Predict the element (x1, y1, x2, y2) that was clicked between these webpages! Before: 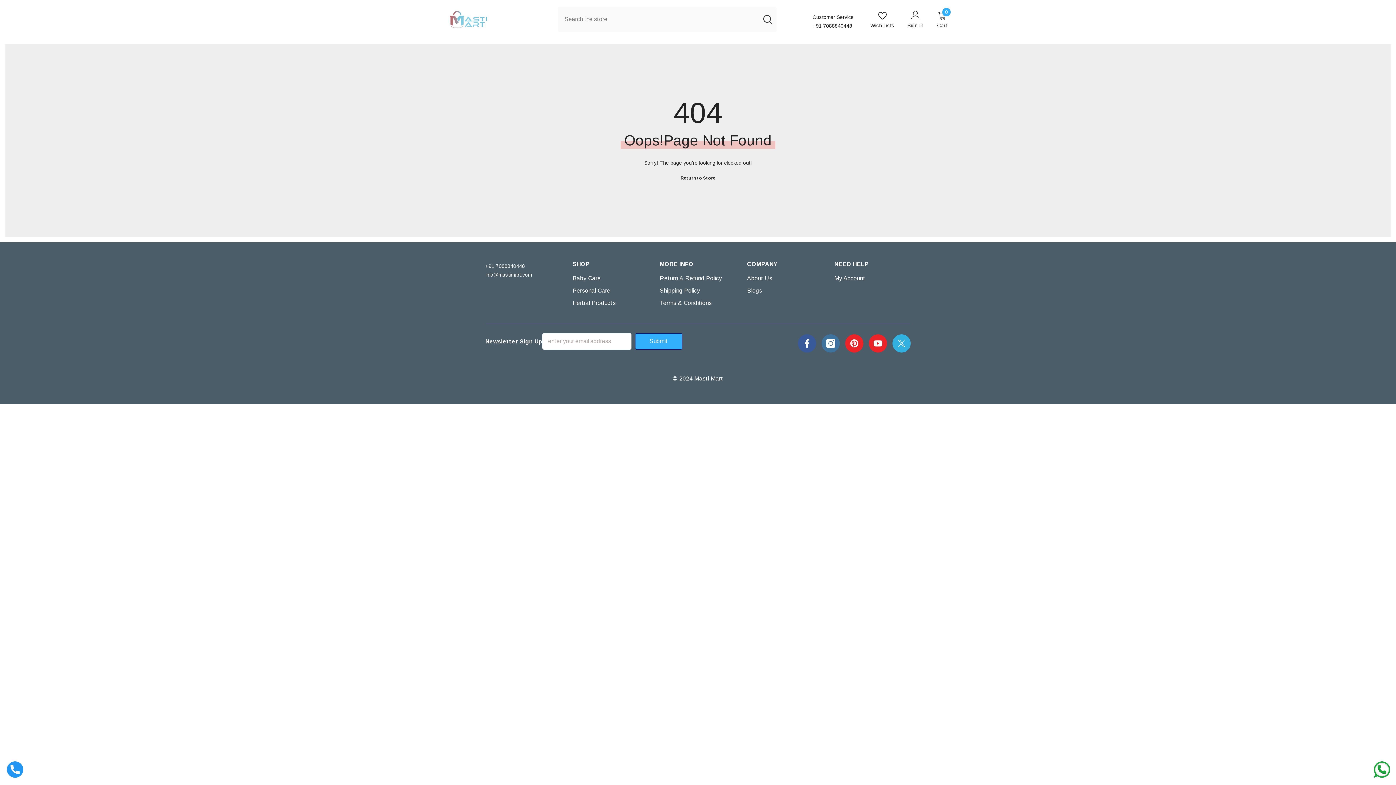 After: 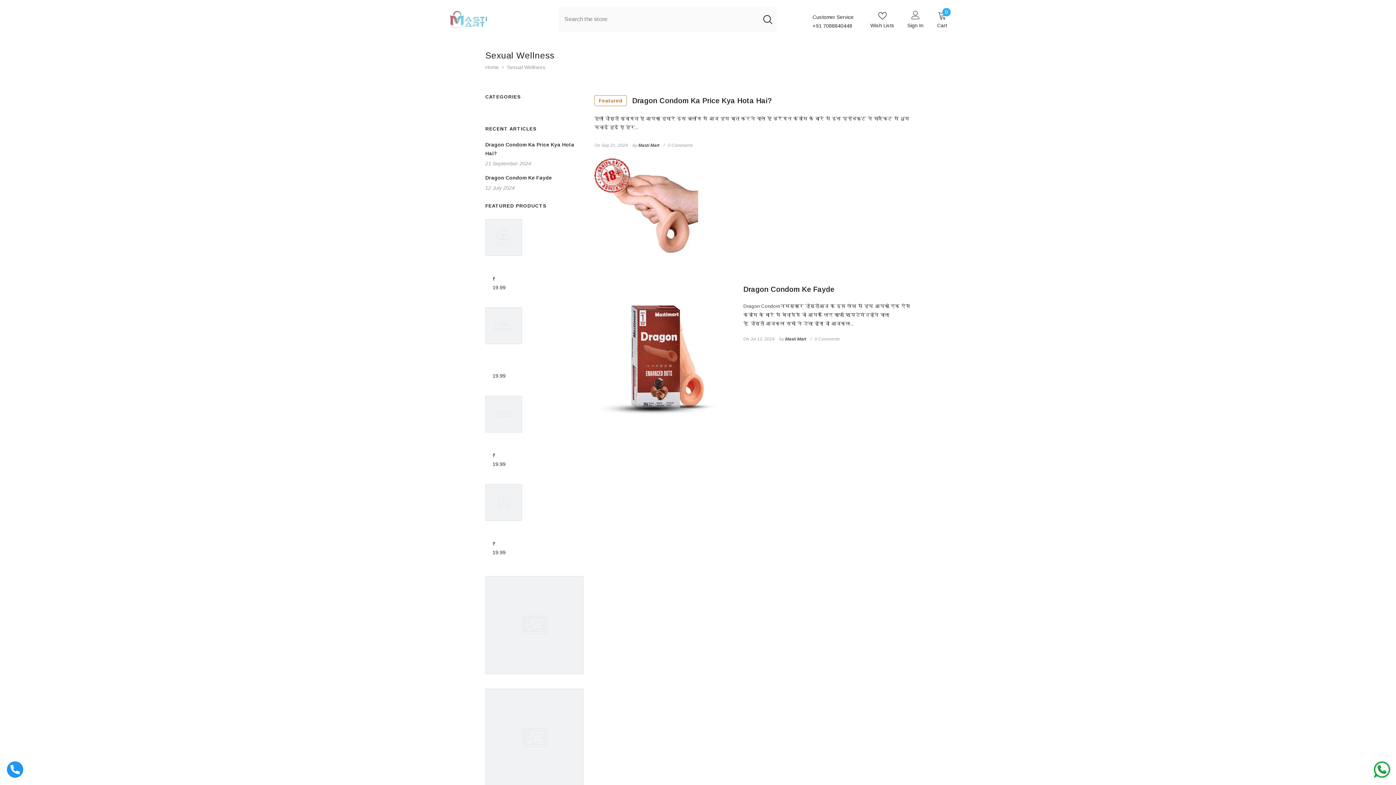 Action: bbox: (747, 284, 762, 297) label: Blogs